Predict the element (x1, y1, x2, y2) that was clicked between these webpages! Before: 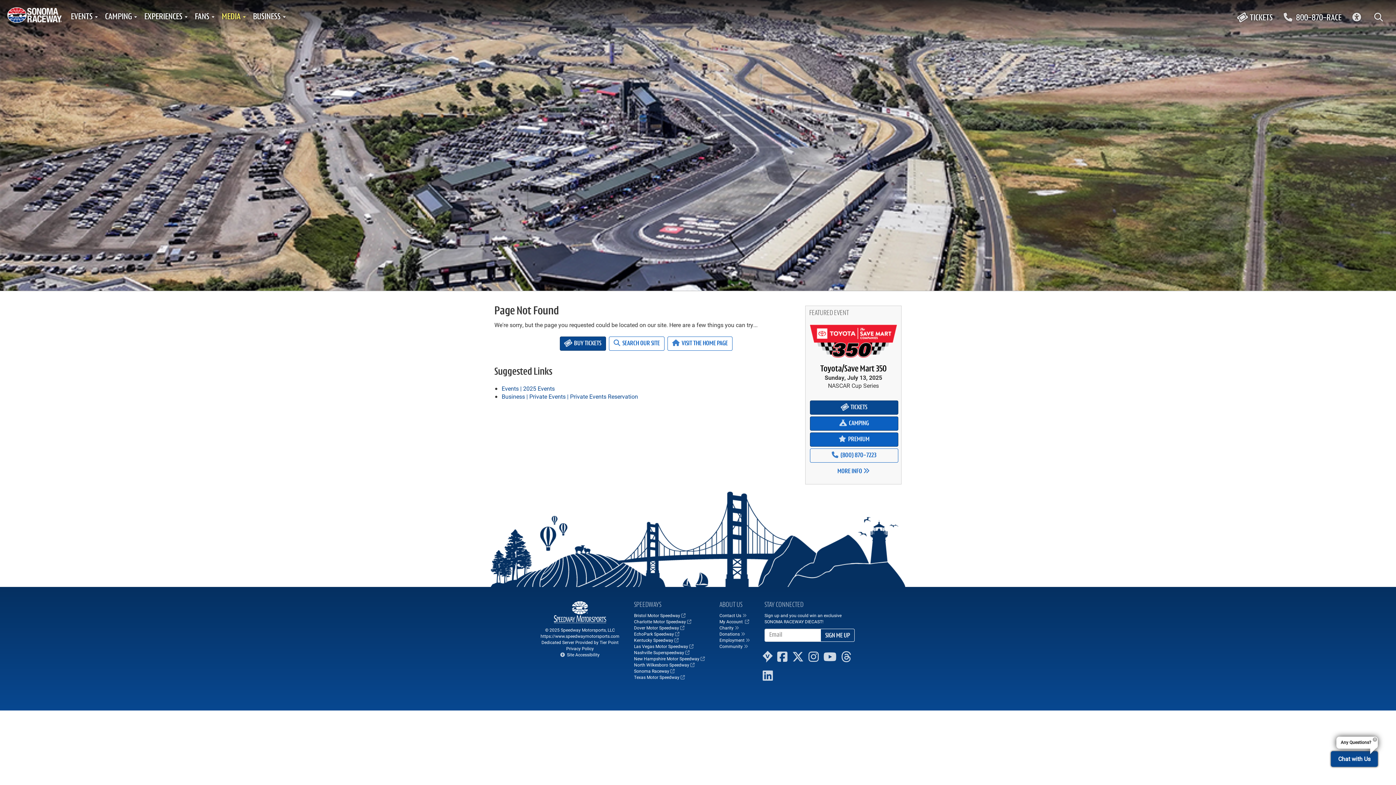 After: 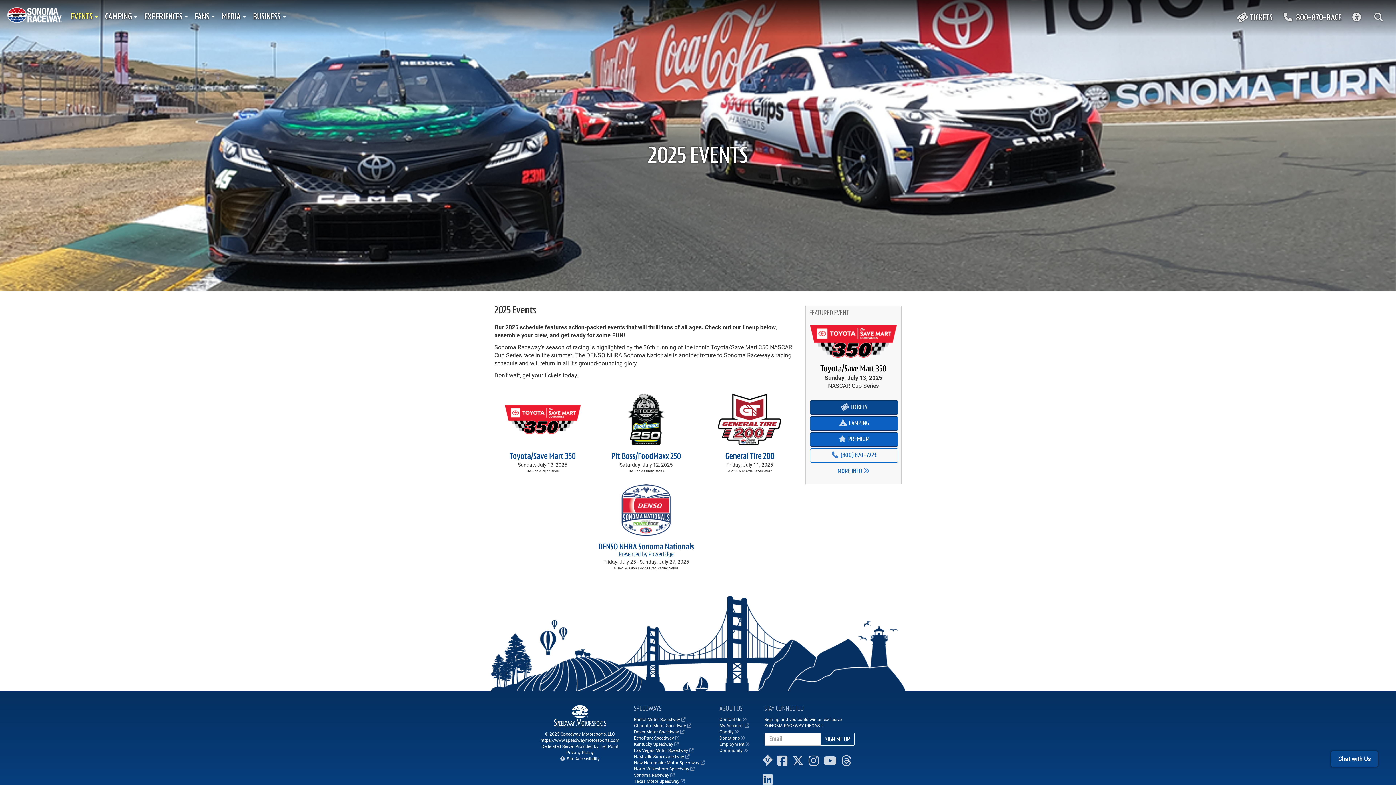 Action: label: Events | 2025 Events bbox: (501, 384, 554, 392)